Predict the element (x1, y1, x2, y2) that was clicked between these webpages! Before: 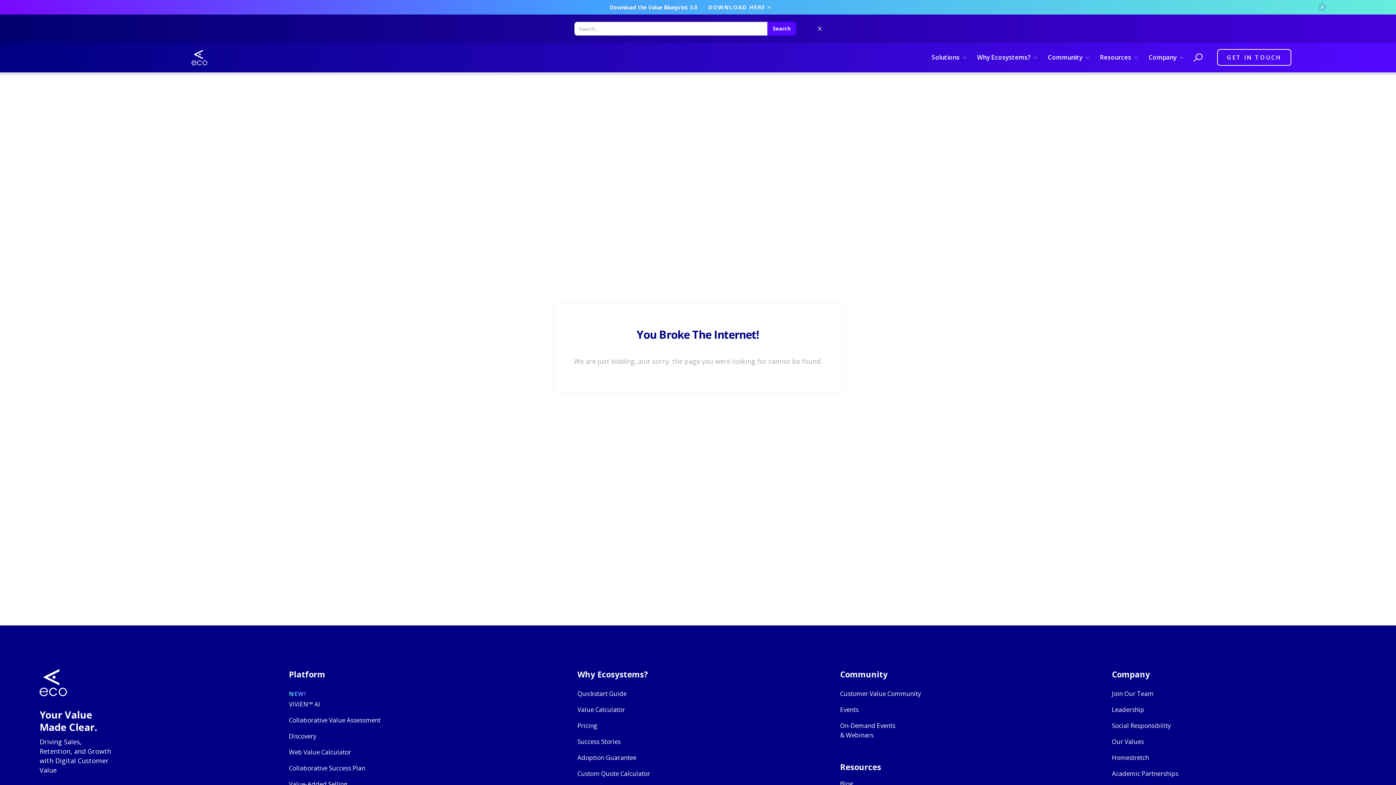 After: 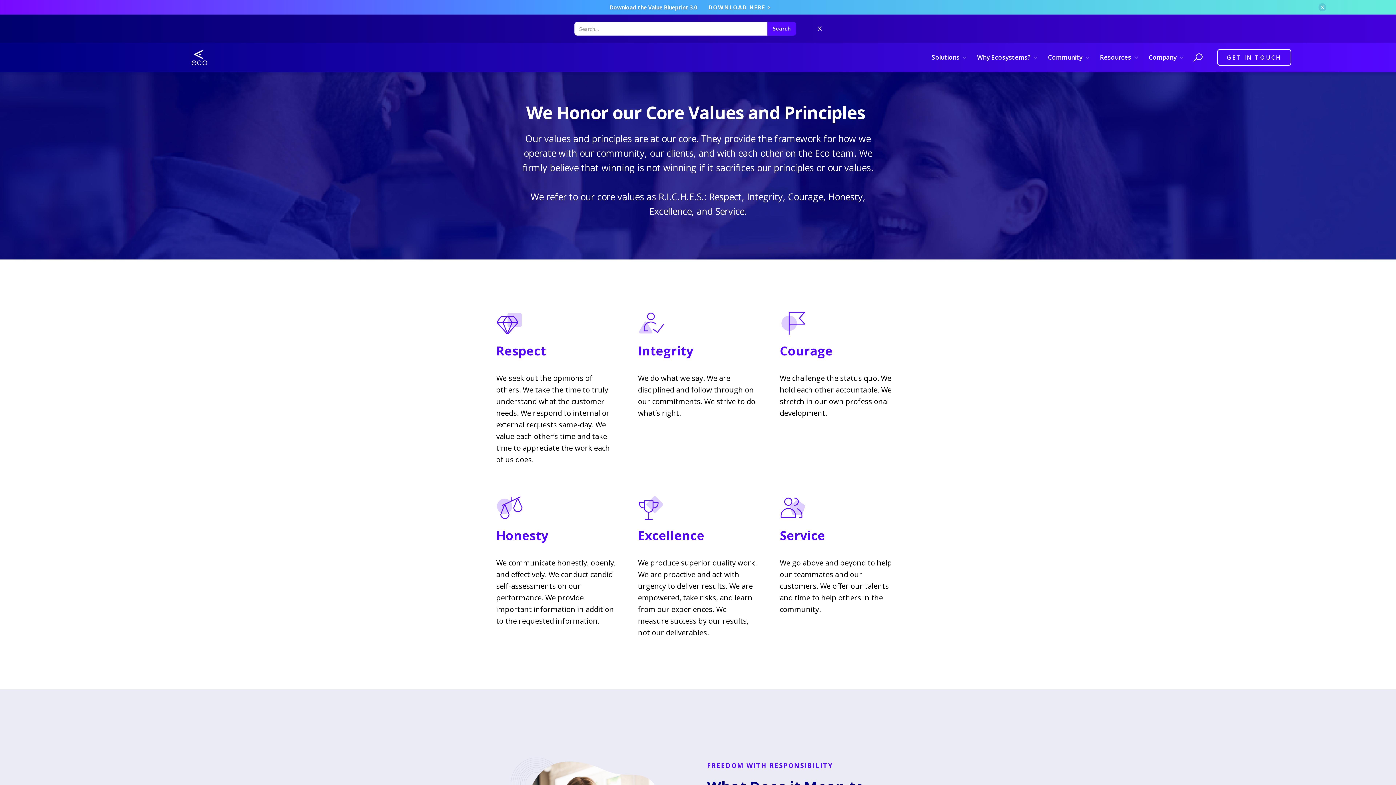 Action: label: Our Values bbox: (1112, 737, 1144, 746)